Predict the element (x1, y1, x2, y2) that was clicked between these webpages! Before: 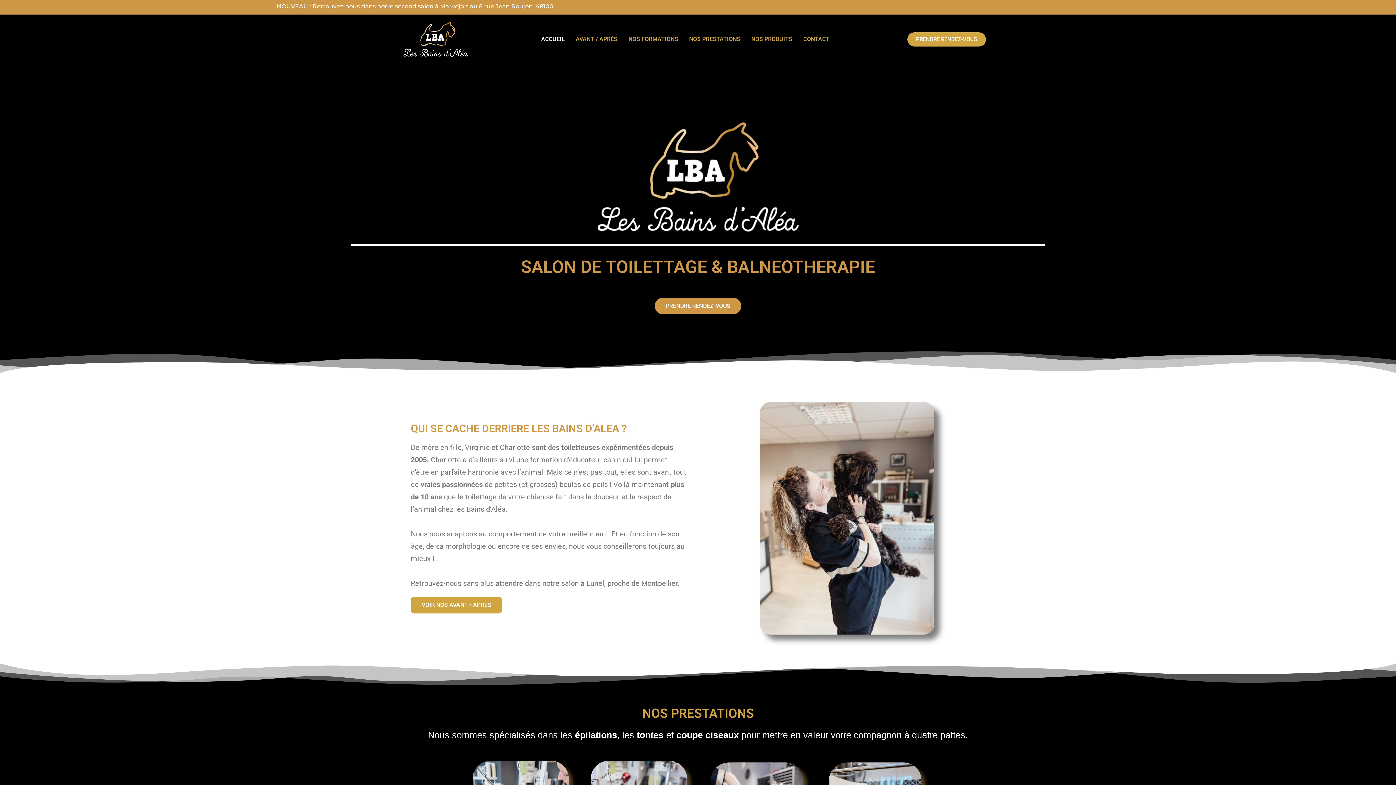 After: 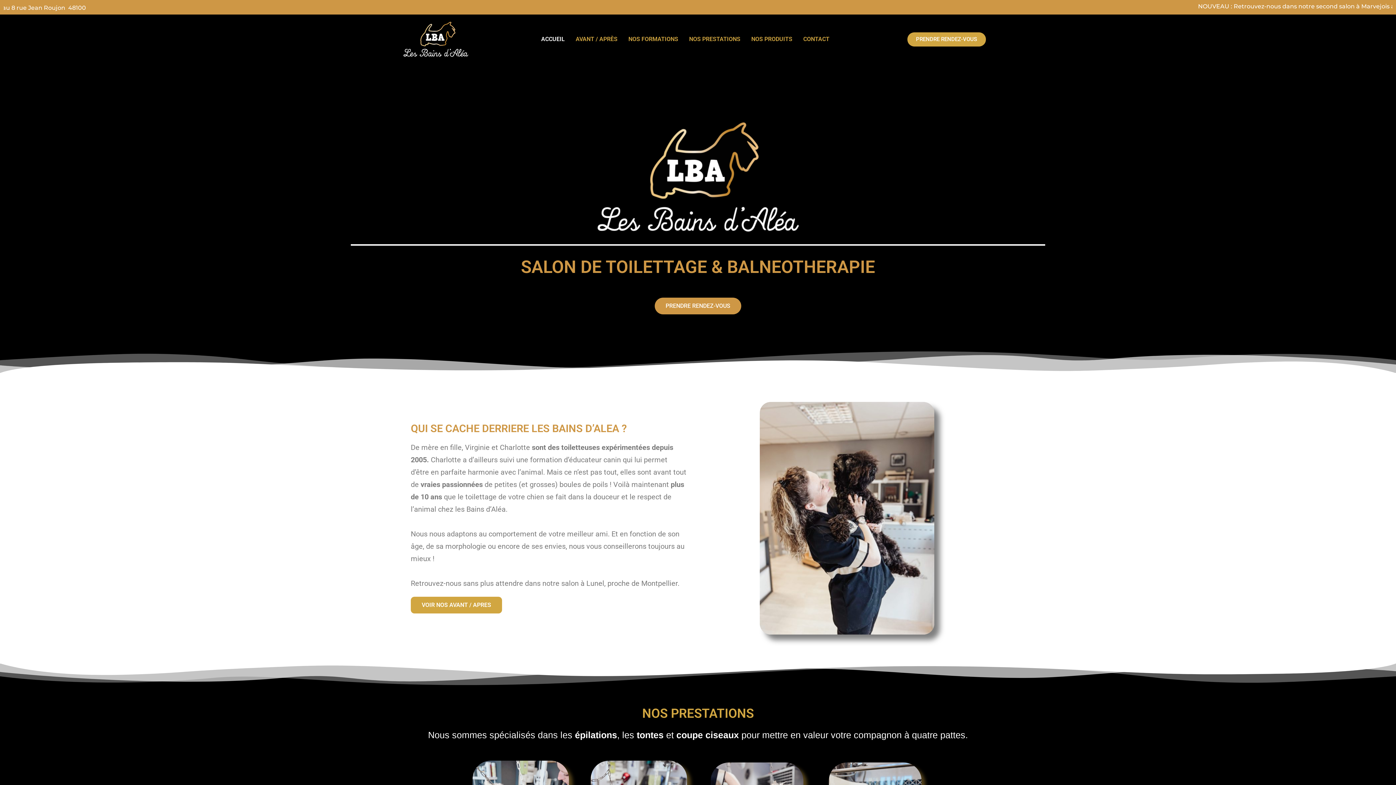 Action: bbox: (403, 21, 468, 56)